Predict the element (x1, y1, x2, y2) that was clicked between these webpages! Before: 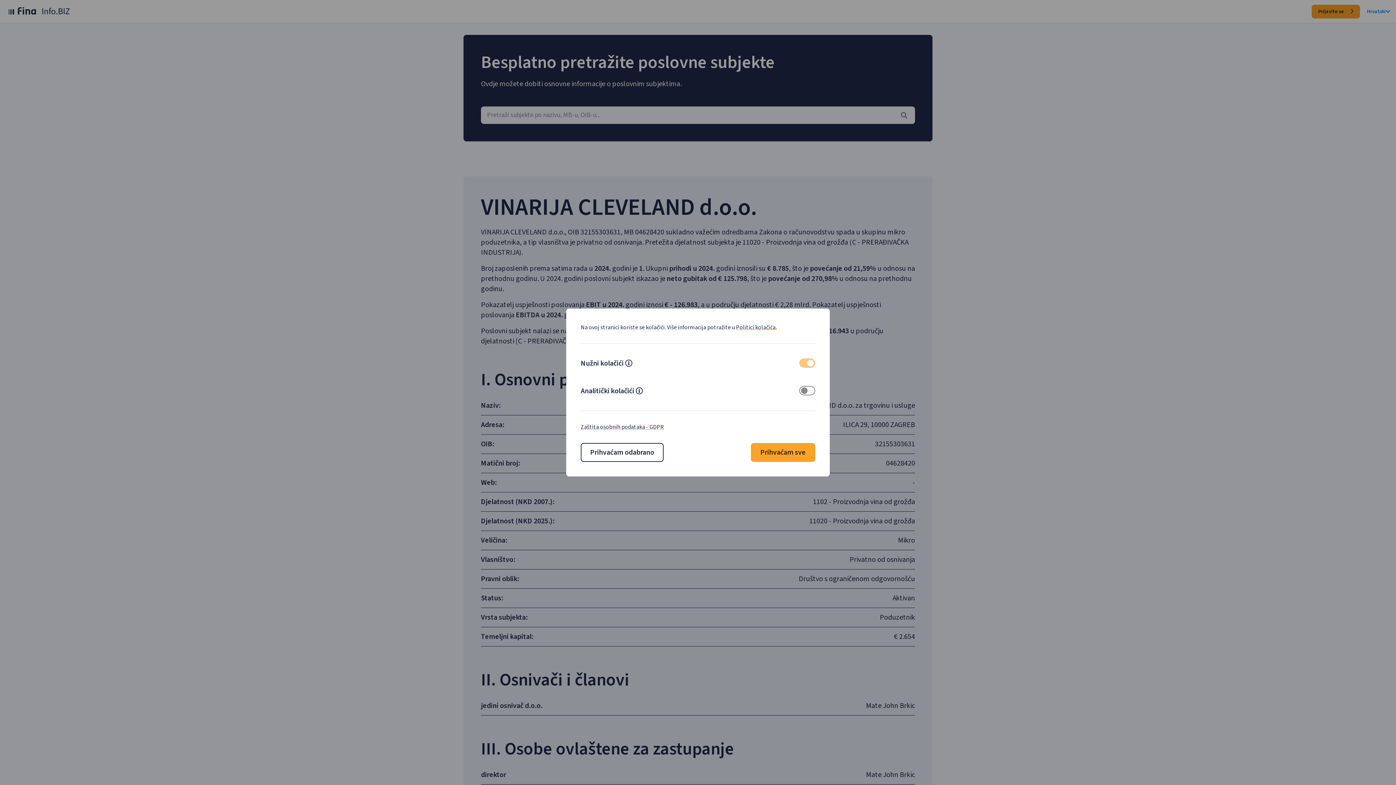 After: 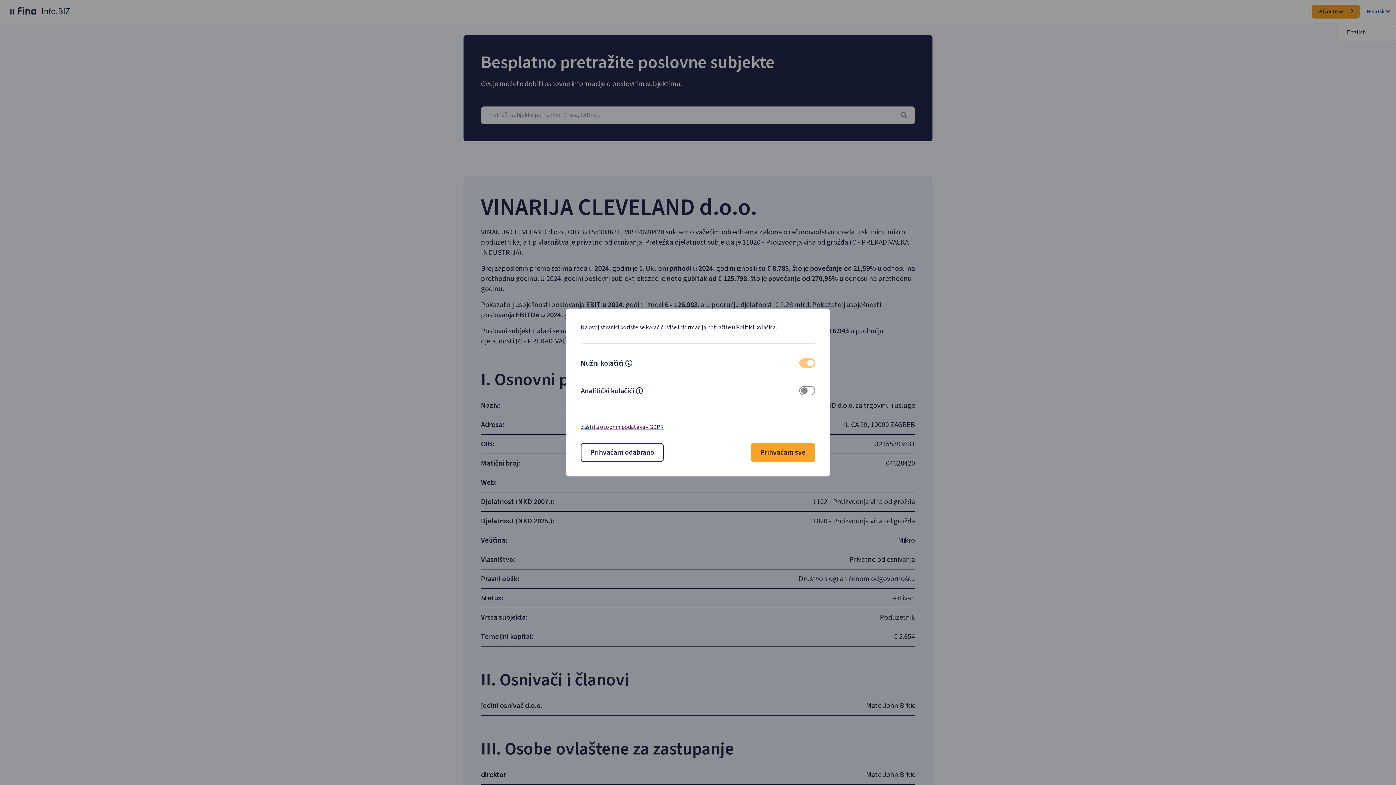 Action: bbox: (1367, 7, 1390, 15) label: Hrvatski